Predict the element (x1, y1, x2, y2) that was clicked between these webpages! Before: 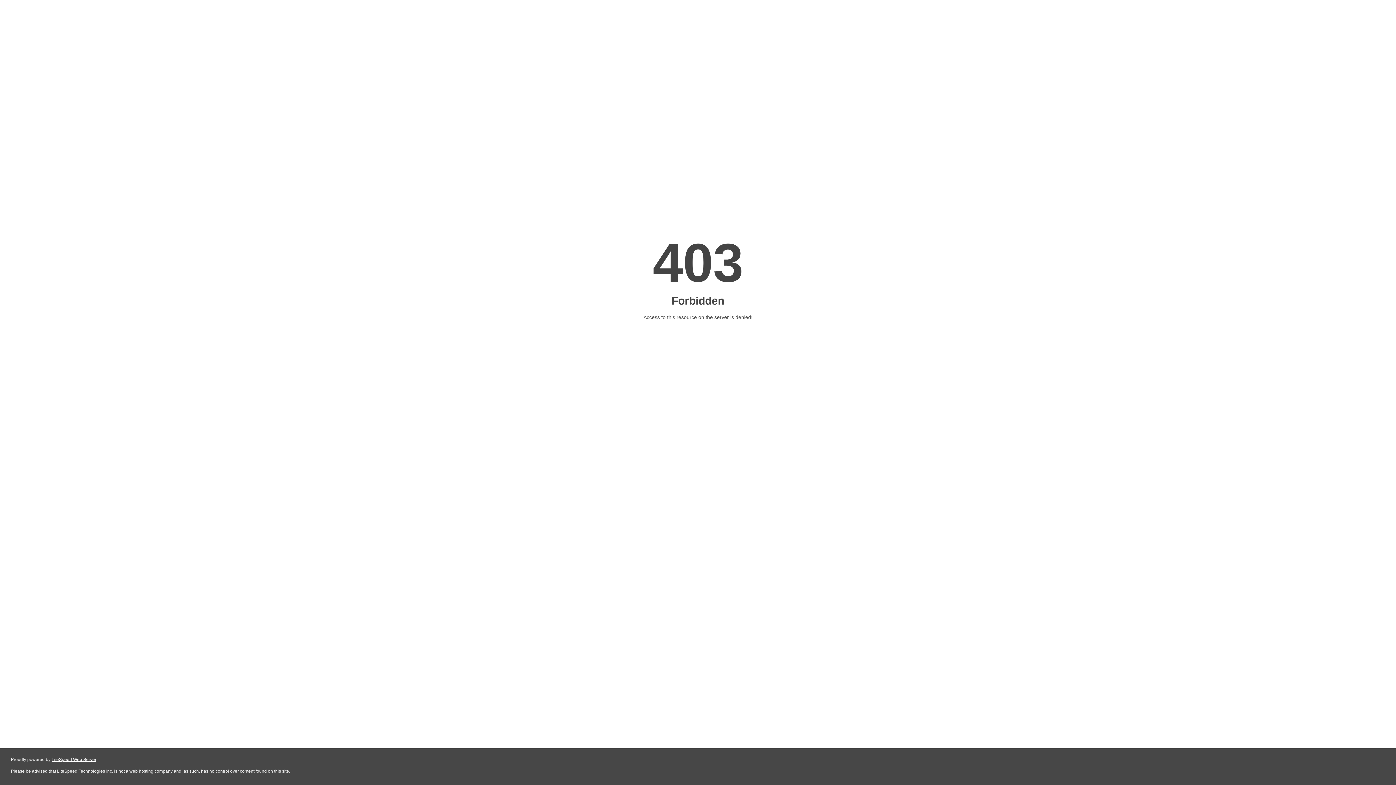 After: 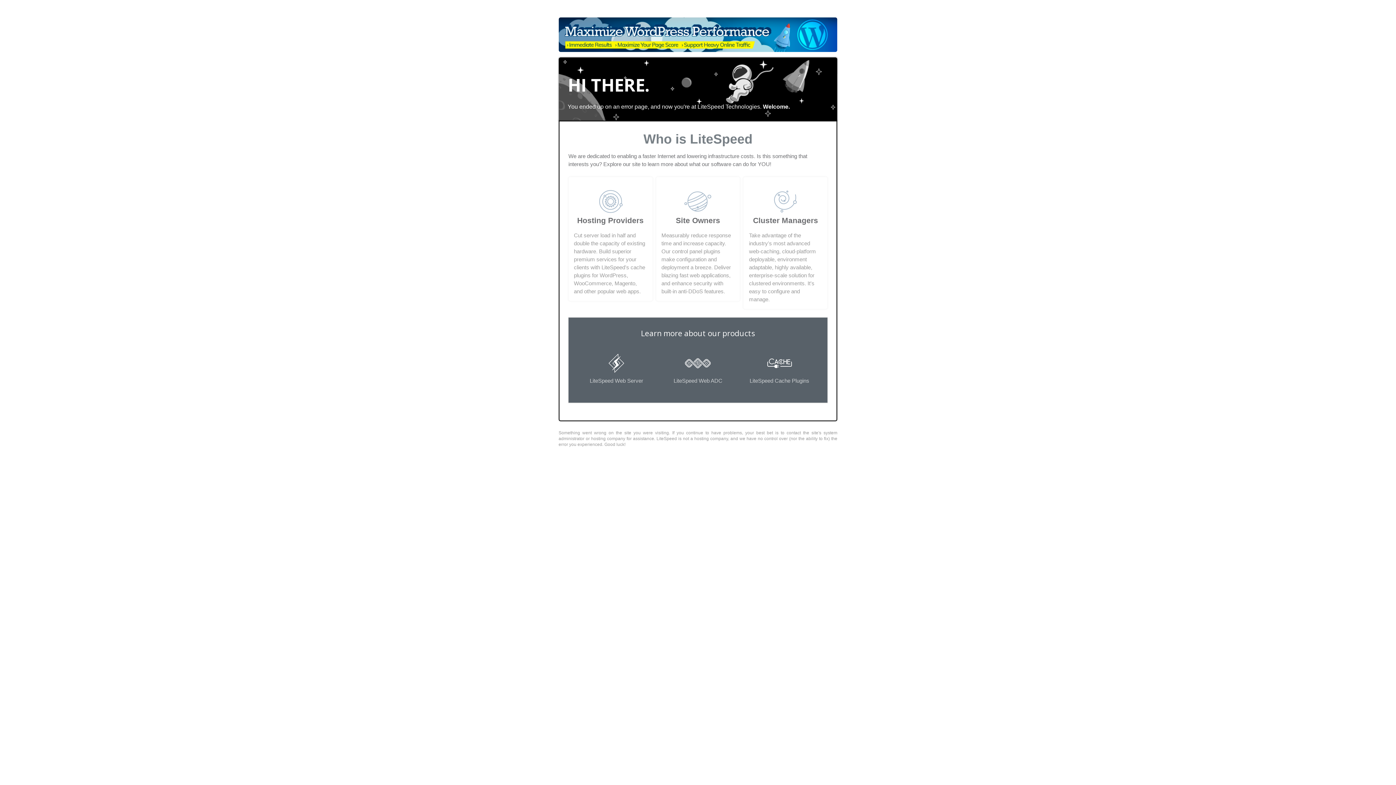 Action: bbox: (51, 757, 96, 762) label: LiteSpeed Web Server